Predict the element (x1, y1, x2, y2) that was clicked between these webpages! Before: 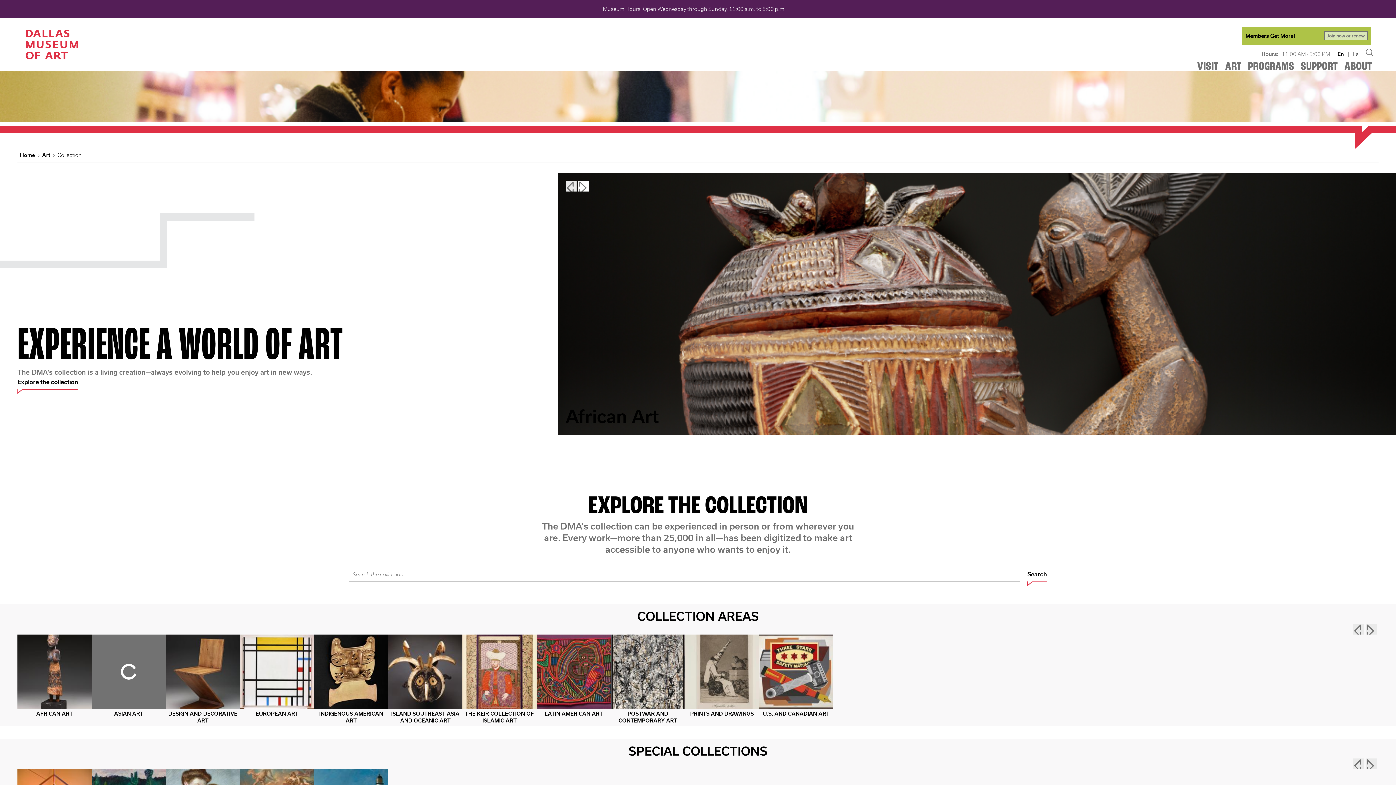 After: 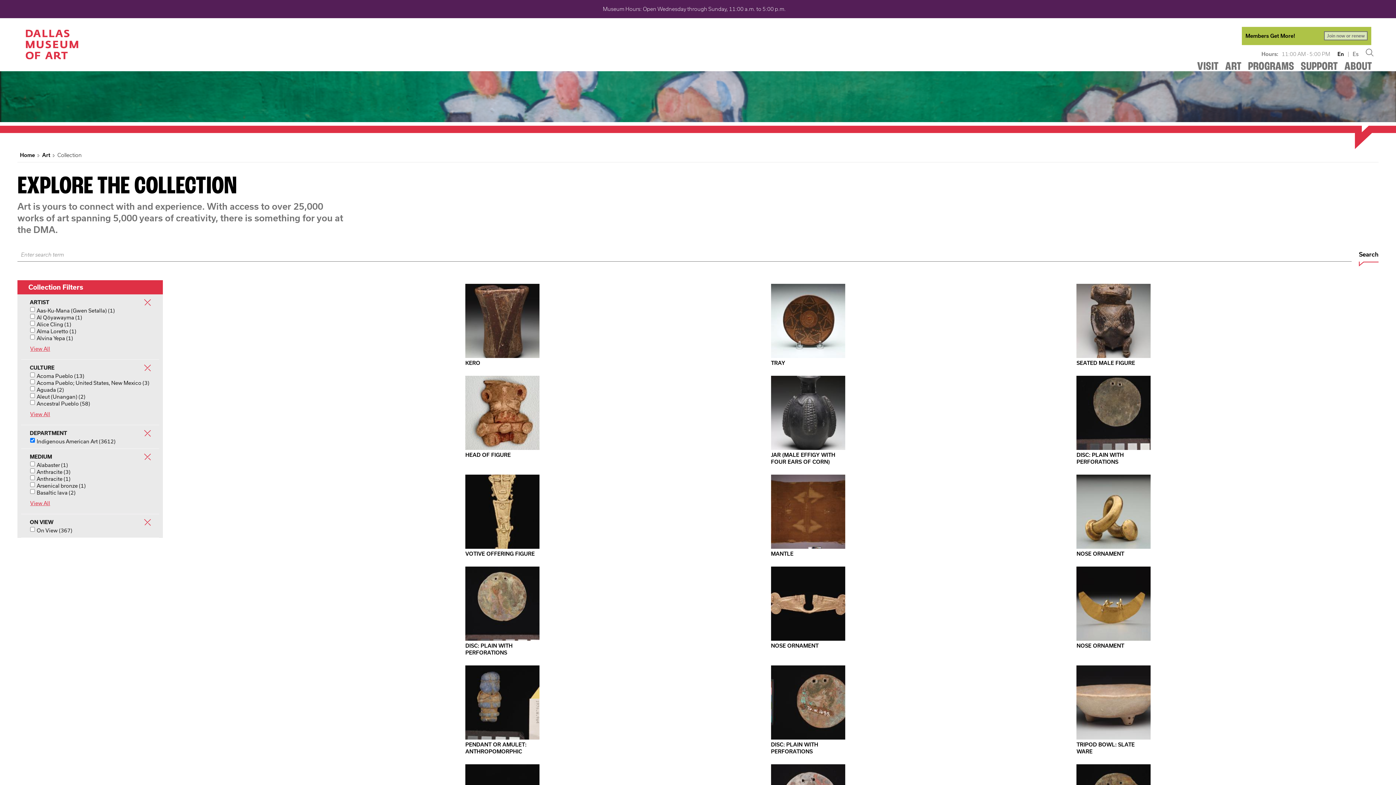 Action: bbox: (314, 634, 388, 726) label: INDIGENOUS AMERICAN ART